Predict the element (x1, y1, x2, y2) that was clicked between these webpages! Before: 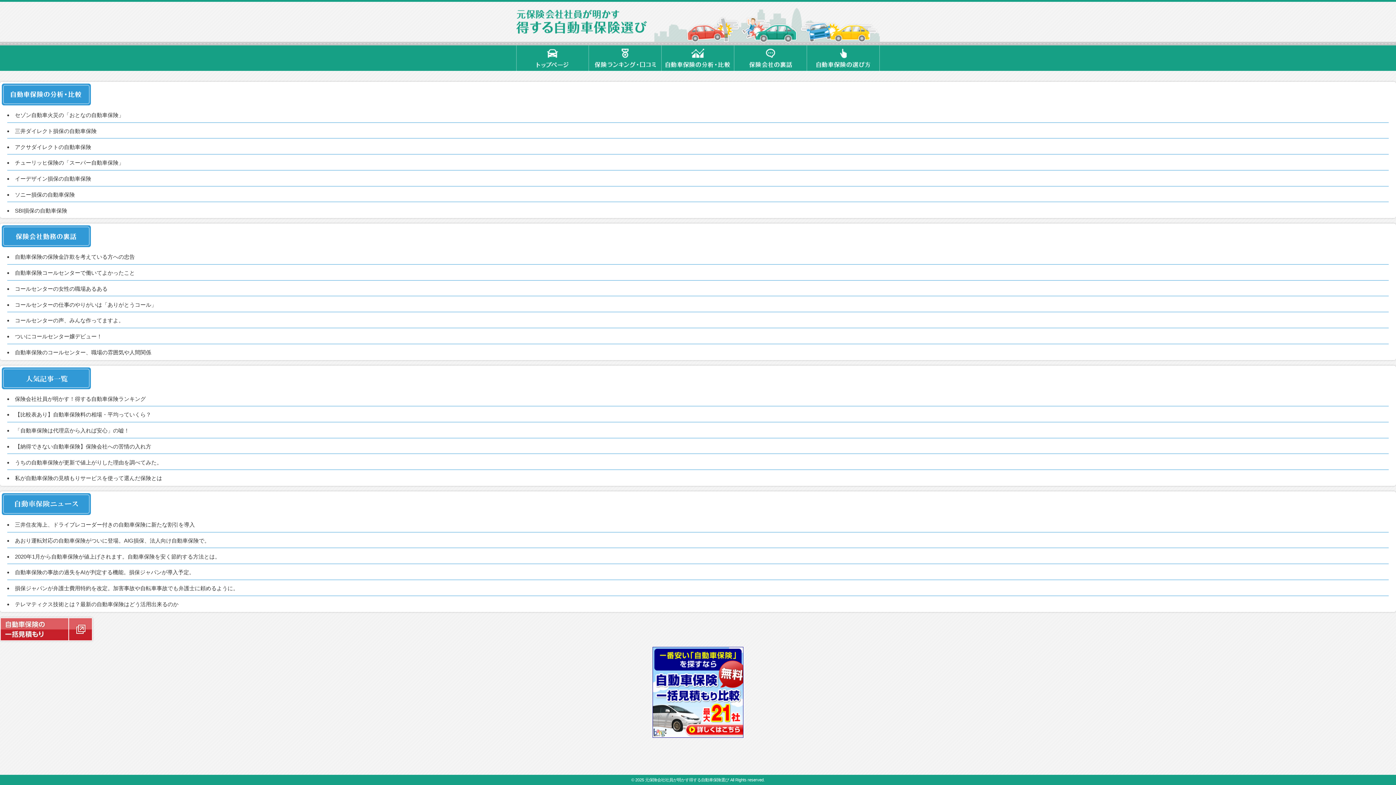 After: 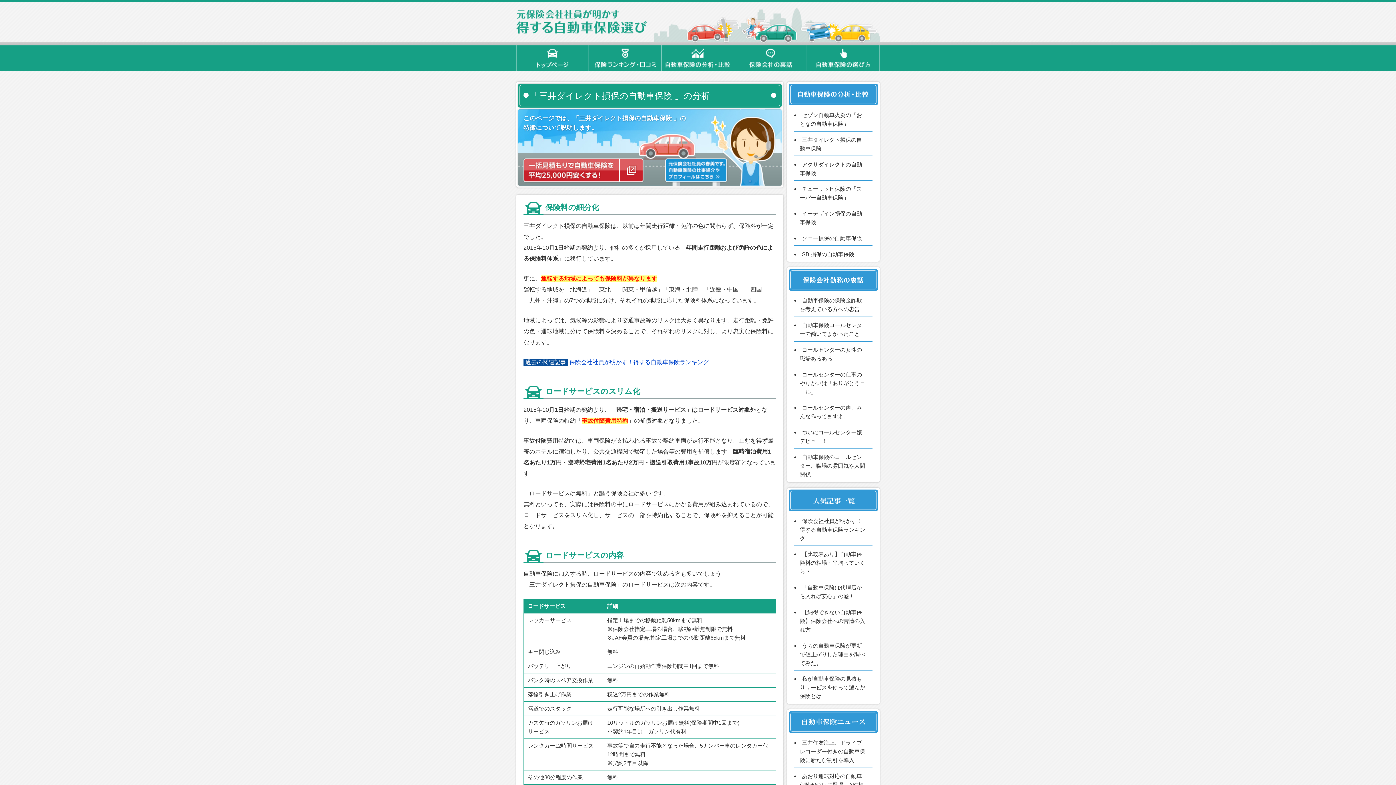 Action: bbox: (14, 127, 96, 134) label: 三井ダイレクト損保の自動車保険